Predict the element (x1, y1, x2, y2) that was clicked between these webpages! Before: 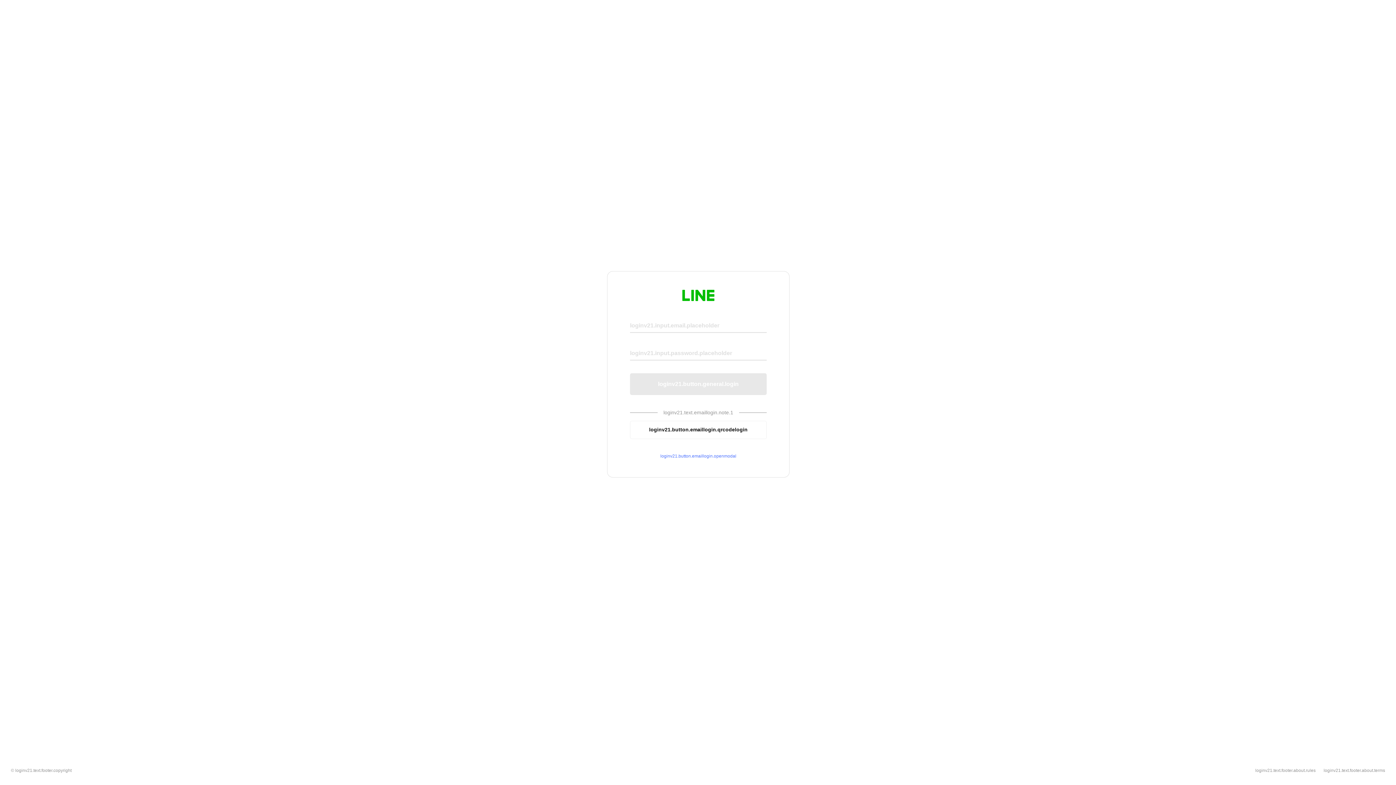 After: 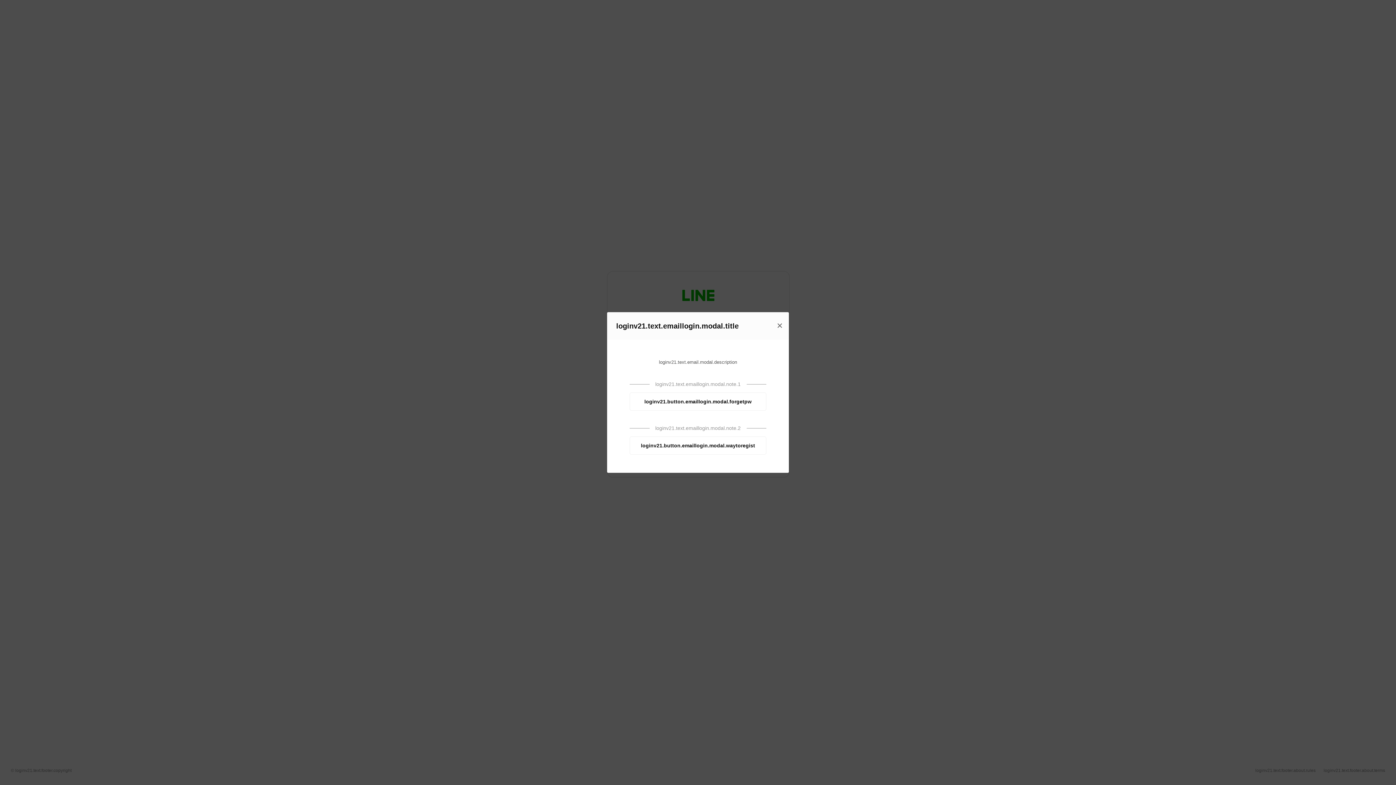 Action: bbox: (630, 453, 766, 459) label: loginv21.button.emaillogin.openmodal